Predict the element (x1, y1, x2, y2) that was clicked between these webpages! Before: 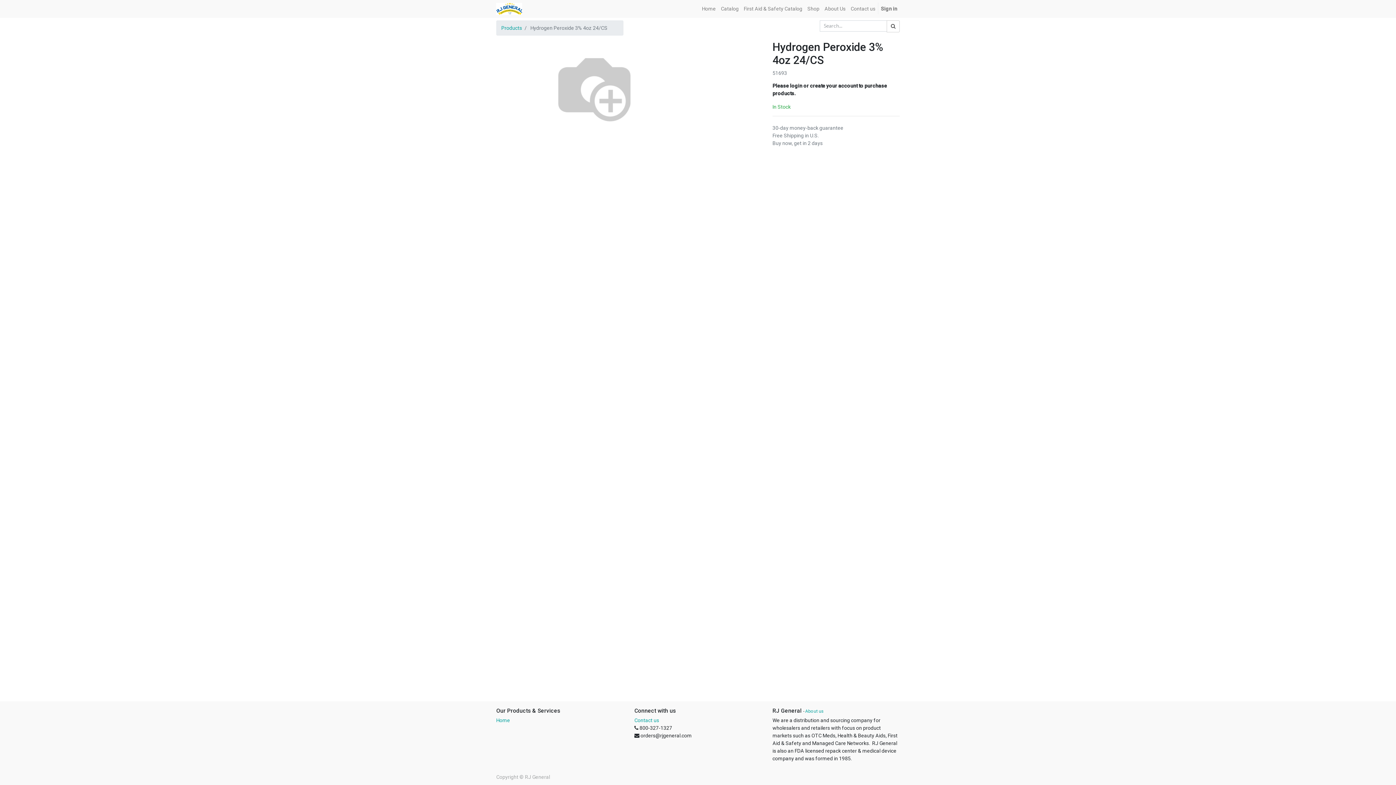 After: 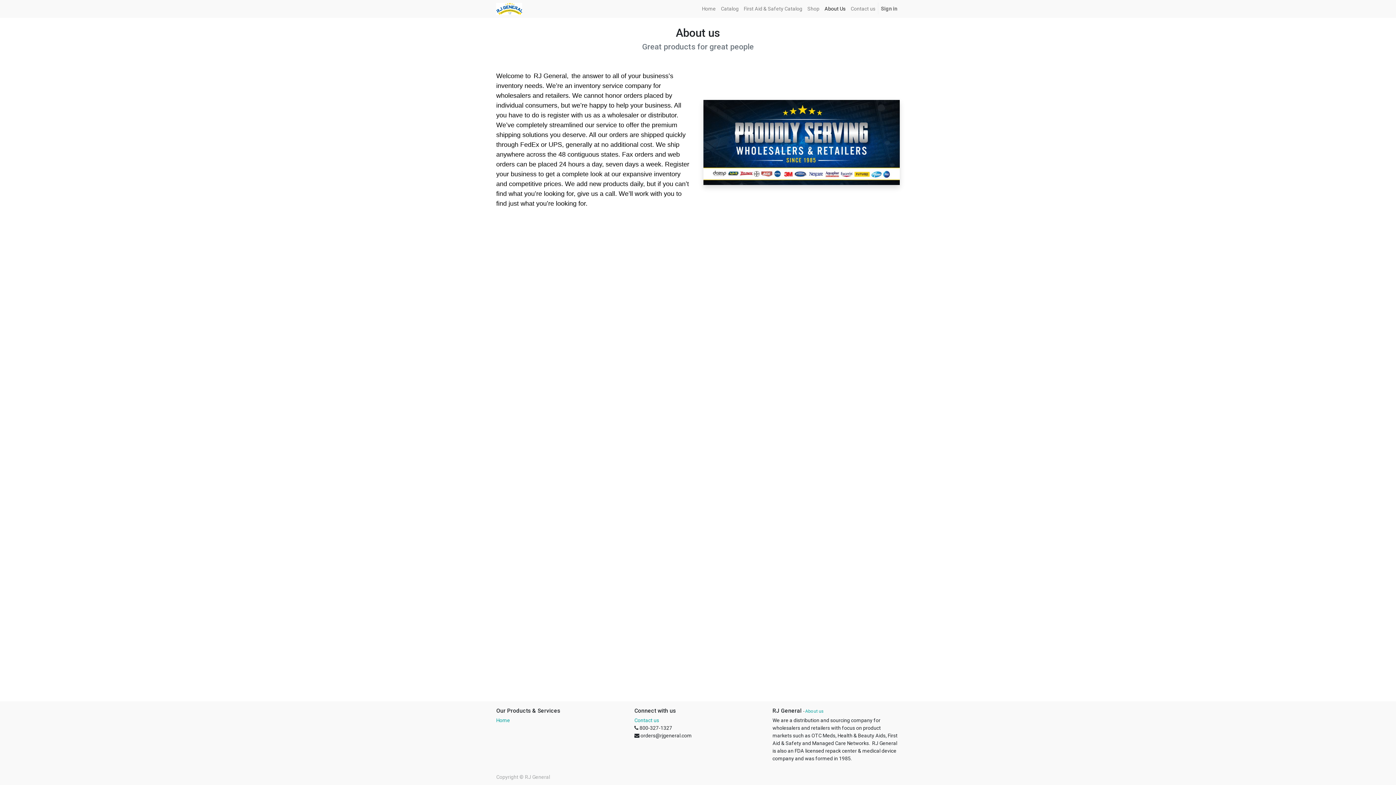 Action: label: About us bbox: (805, 709, 824, 714)